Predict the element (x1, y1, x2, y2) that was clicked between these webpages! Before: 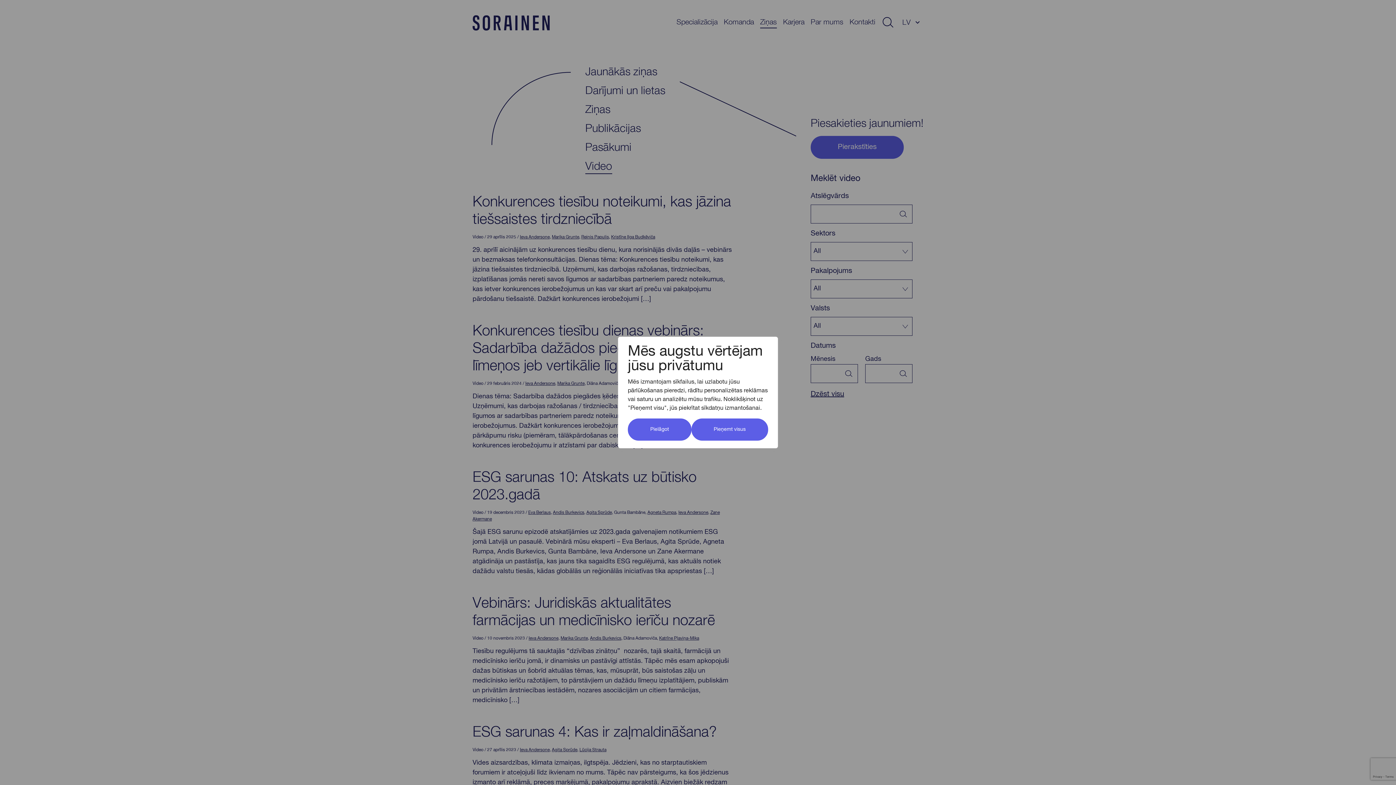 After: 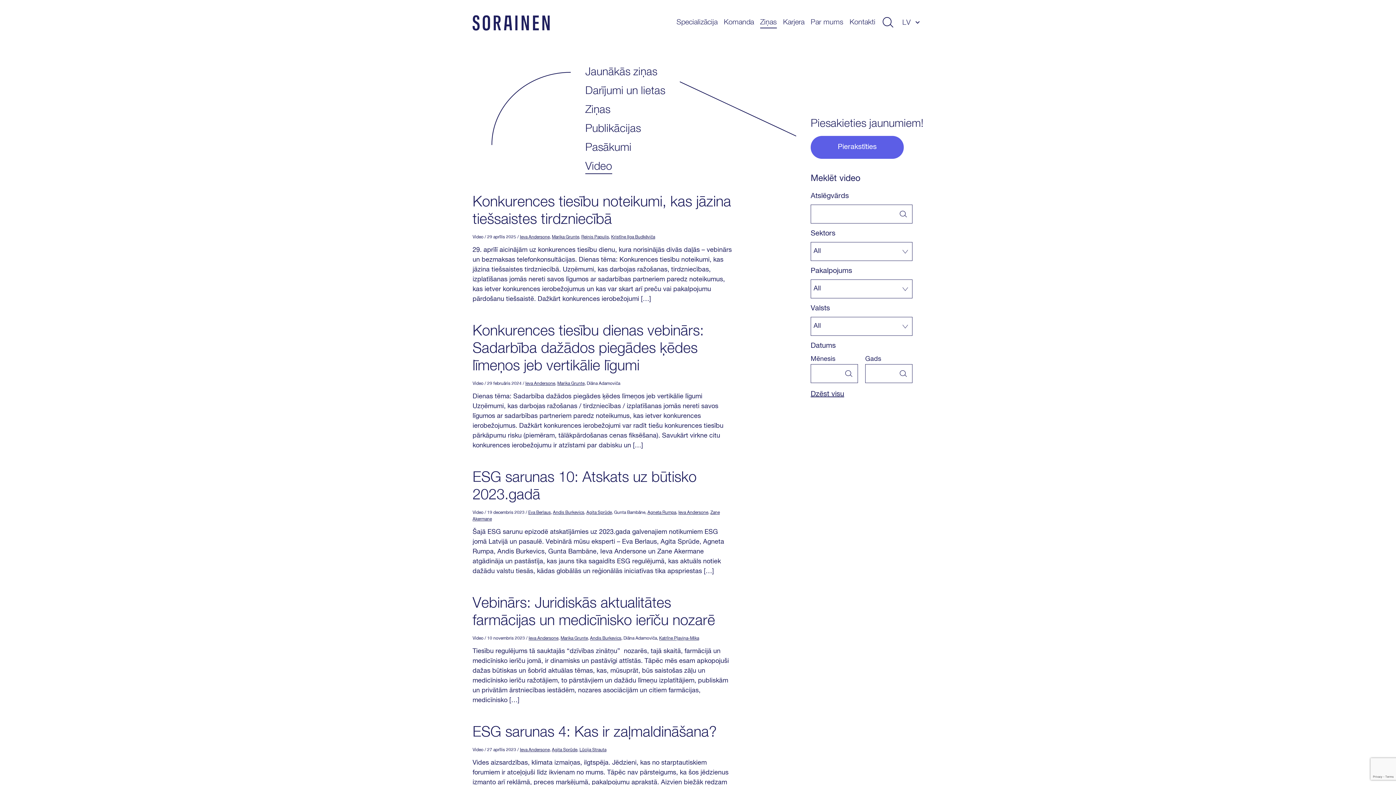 Action: label: Pieņemt visus bbox: (691, 418, 768, 440)